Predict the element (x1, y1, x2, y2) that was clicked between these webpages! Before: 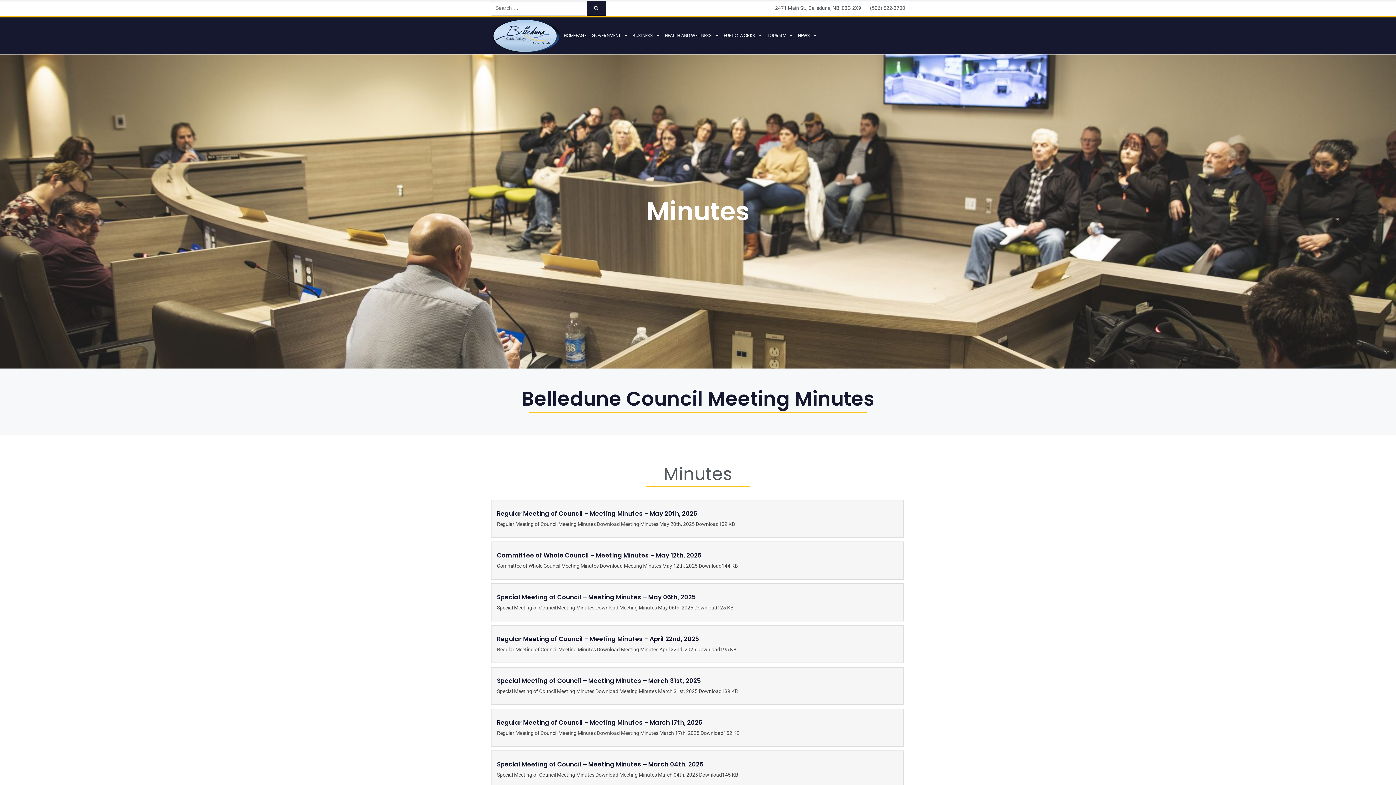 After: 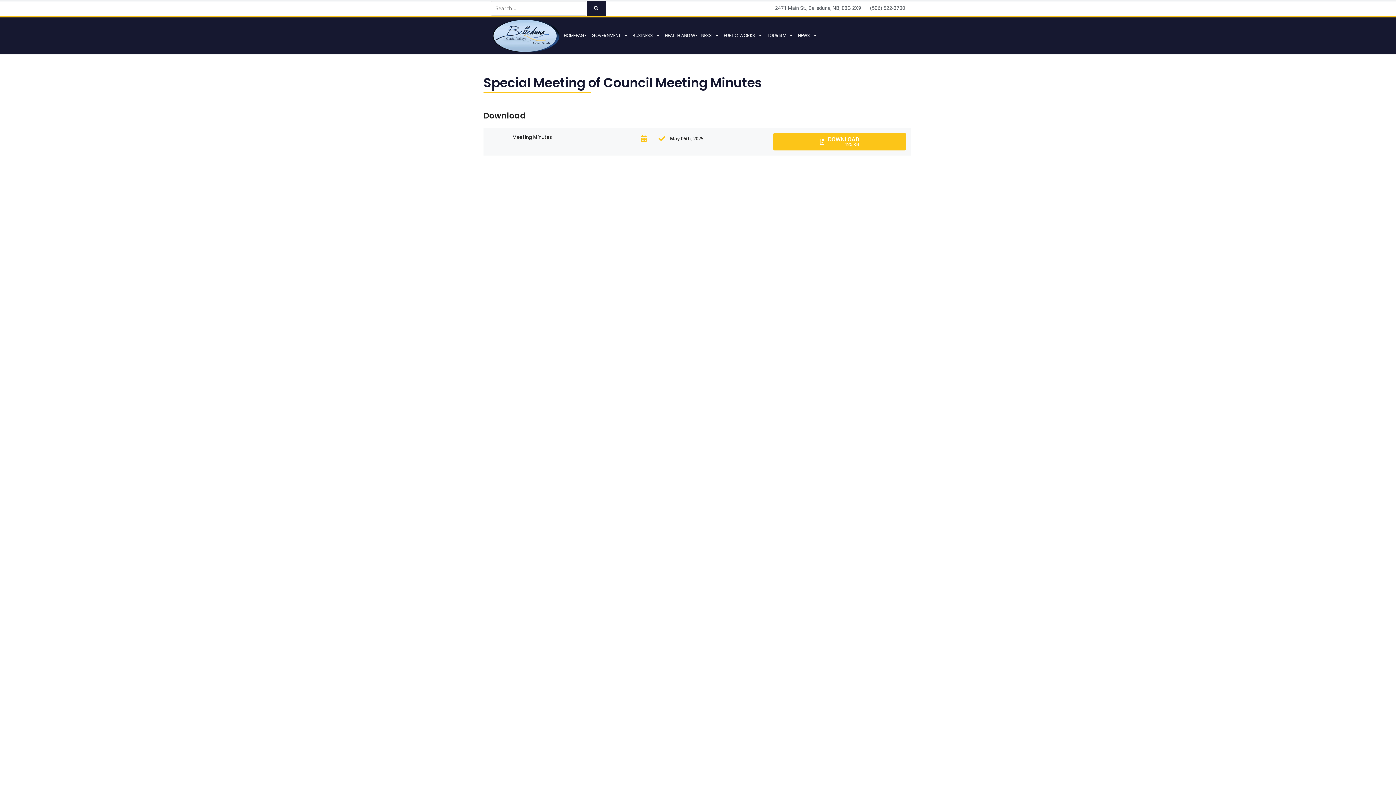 Action: bbox: (497, 592, 696, 601) label: Special Meeting of Council – Meeting Minutes – May 06th, 2025